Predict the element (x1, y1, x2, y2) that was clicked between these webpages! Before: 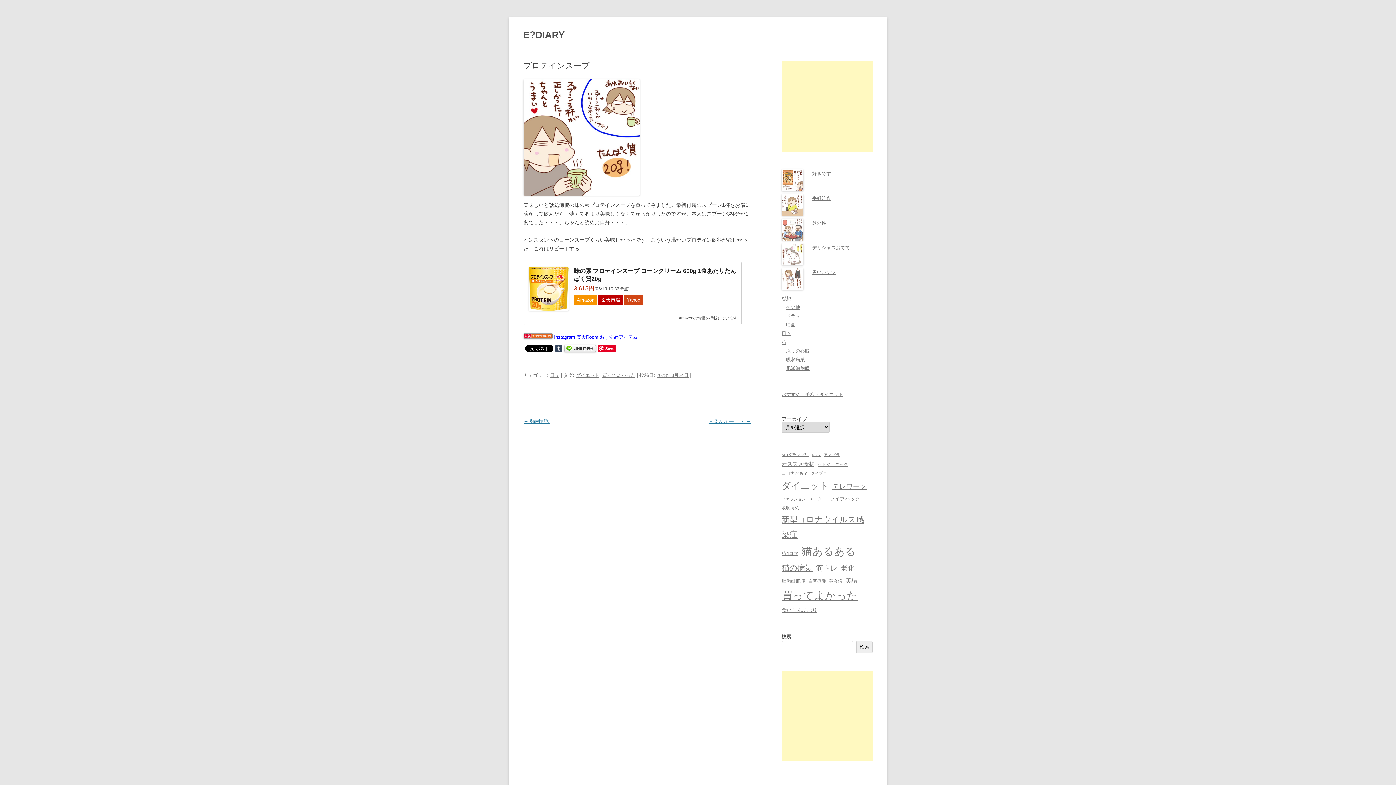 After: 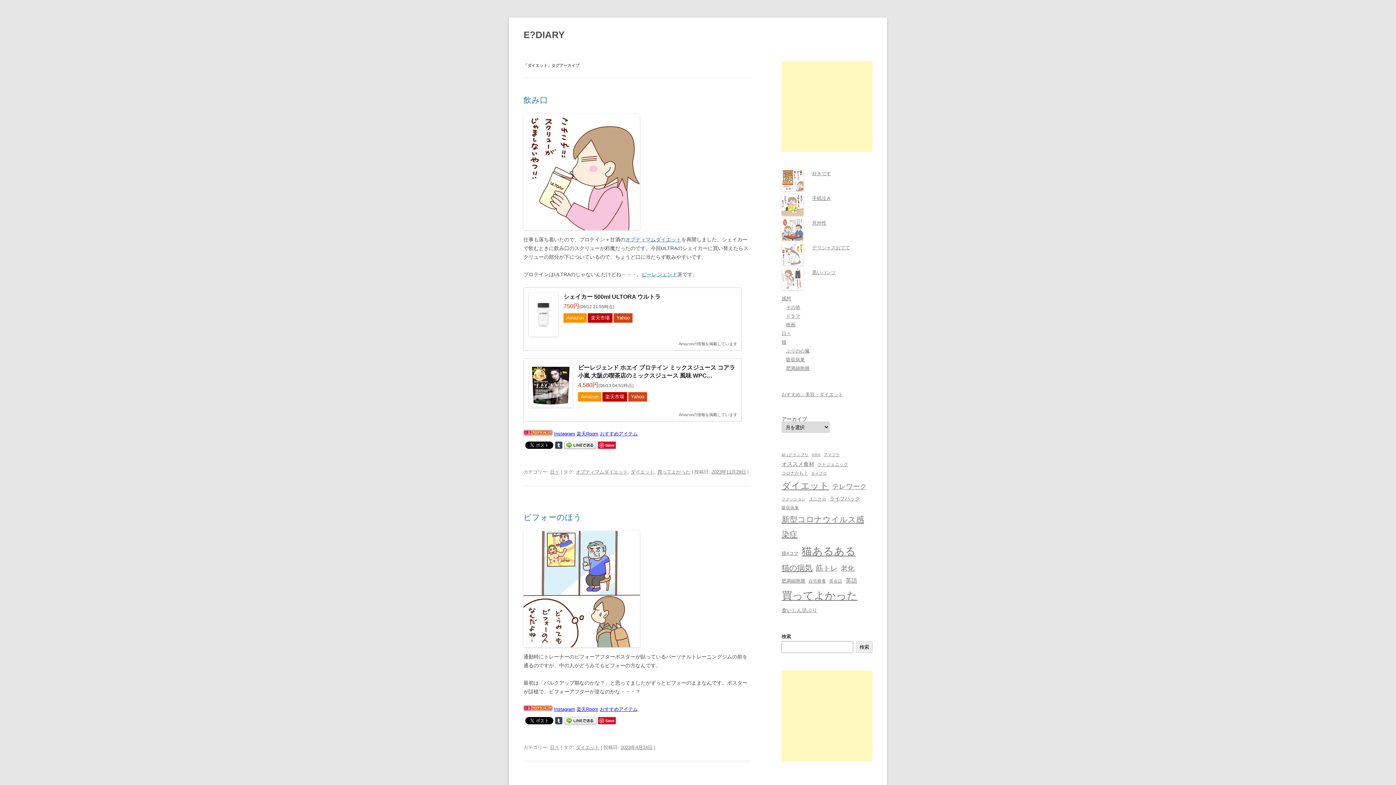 Action: bbox: (576, 372, 599, 378) label: ダイエット